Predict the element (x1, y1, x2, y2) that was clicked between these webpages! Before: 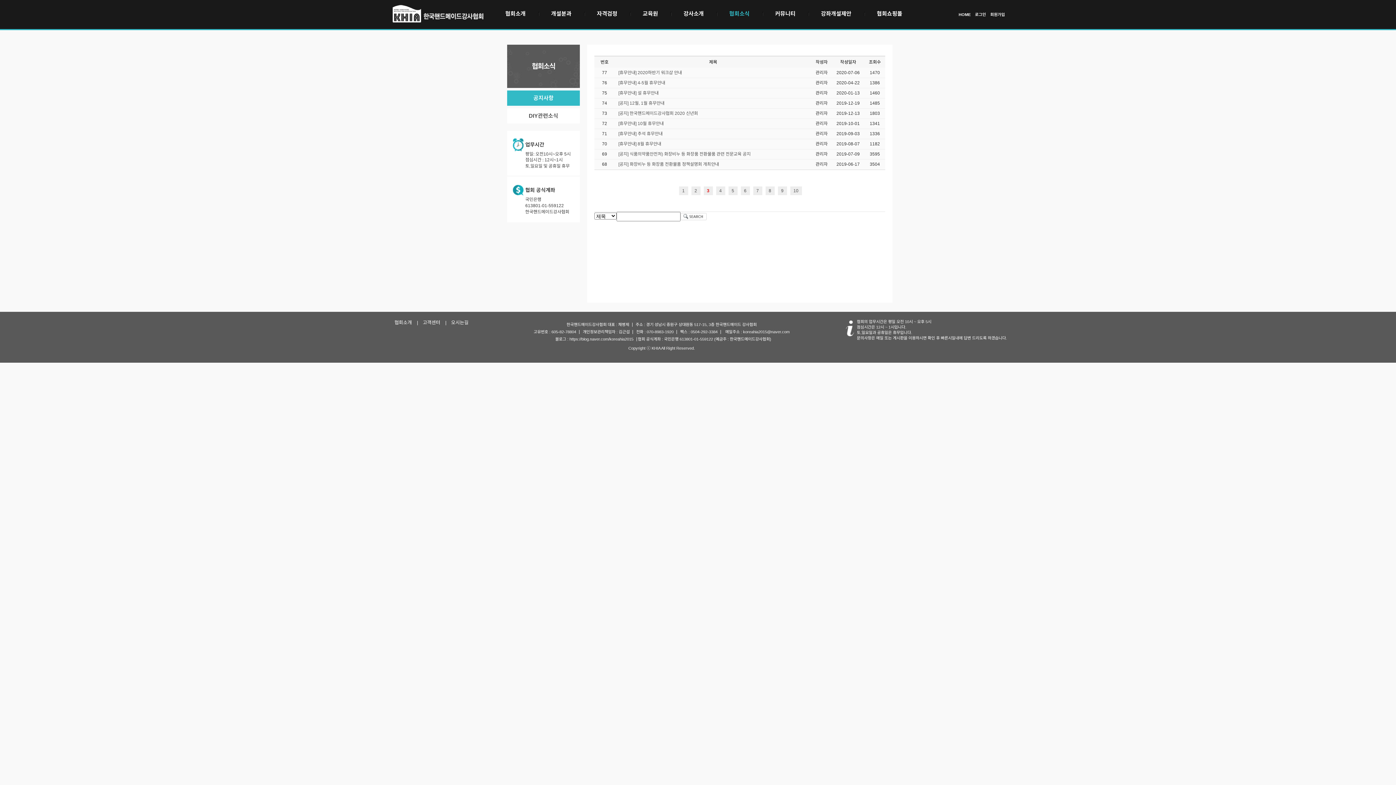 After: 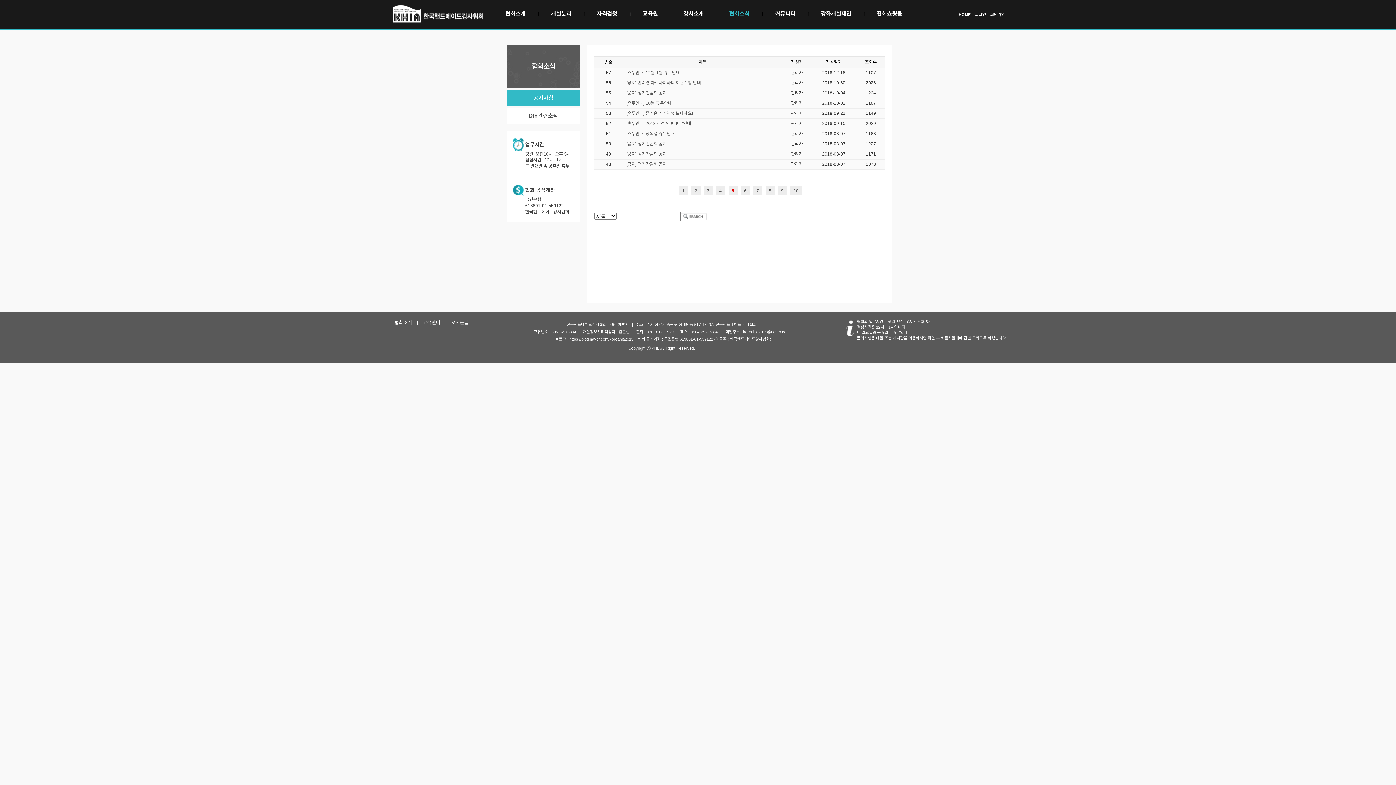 Action: bbox: (728, 186, 737, 195) label: 5